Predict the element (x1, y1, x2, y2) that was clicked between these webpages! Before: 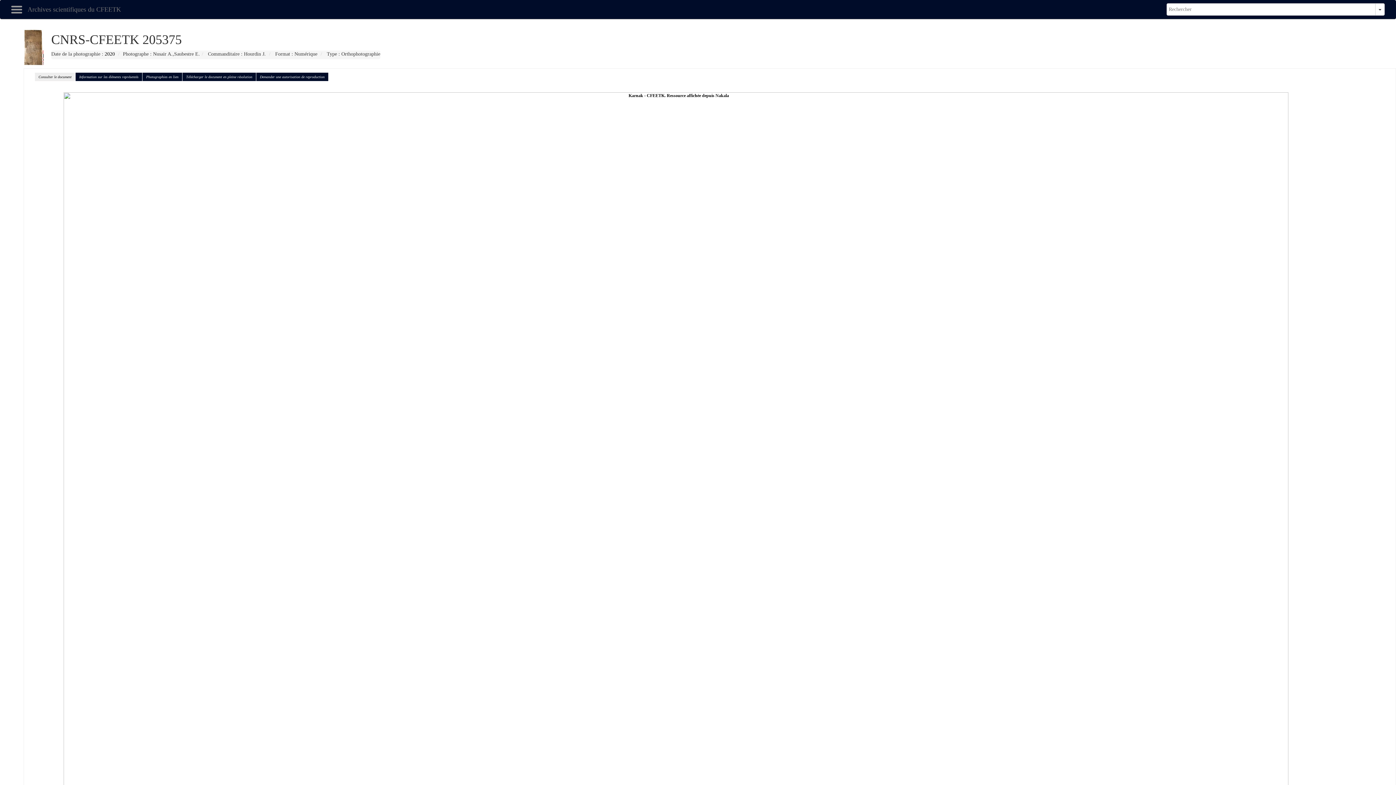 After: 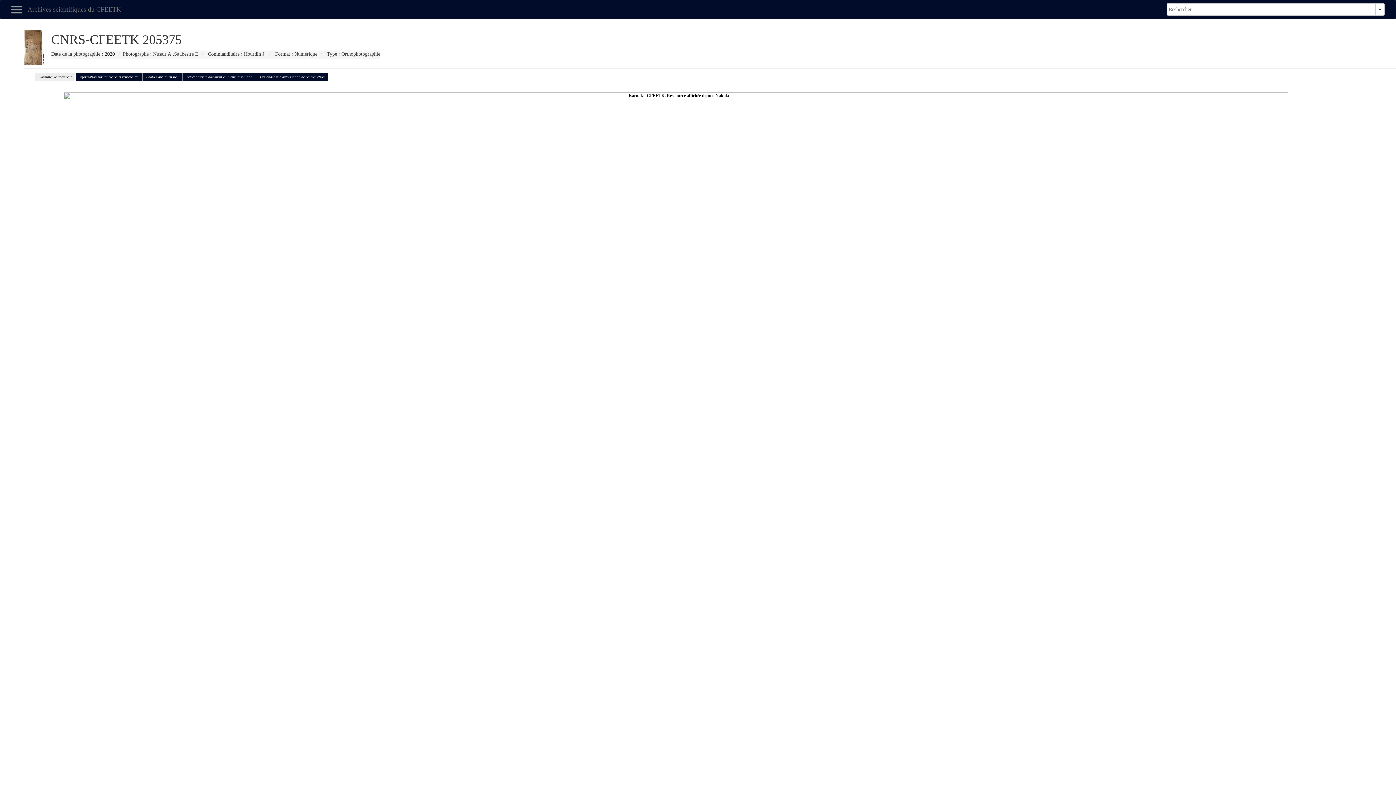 Action: bbox: (31, 462, 1320, 467)